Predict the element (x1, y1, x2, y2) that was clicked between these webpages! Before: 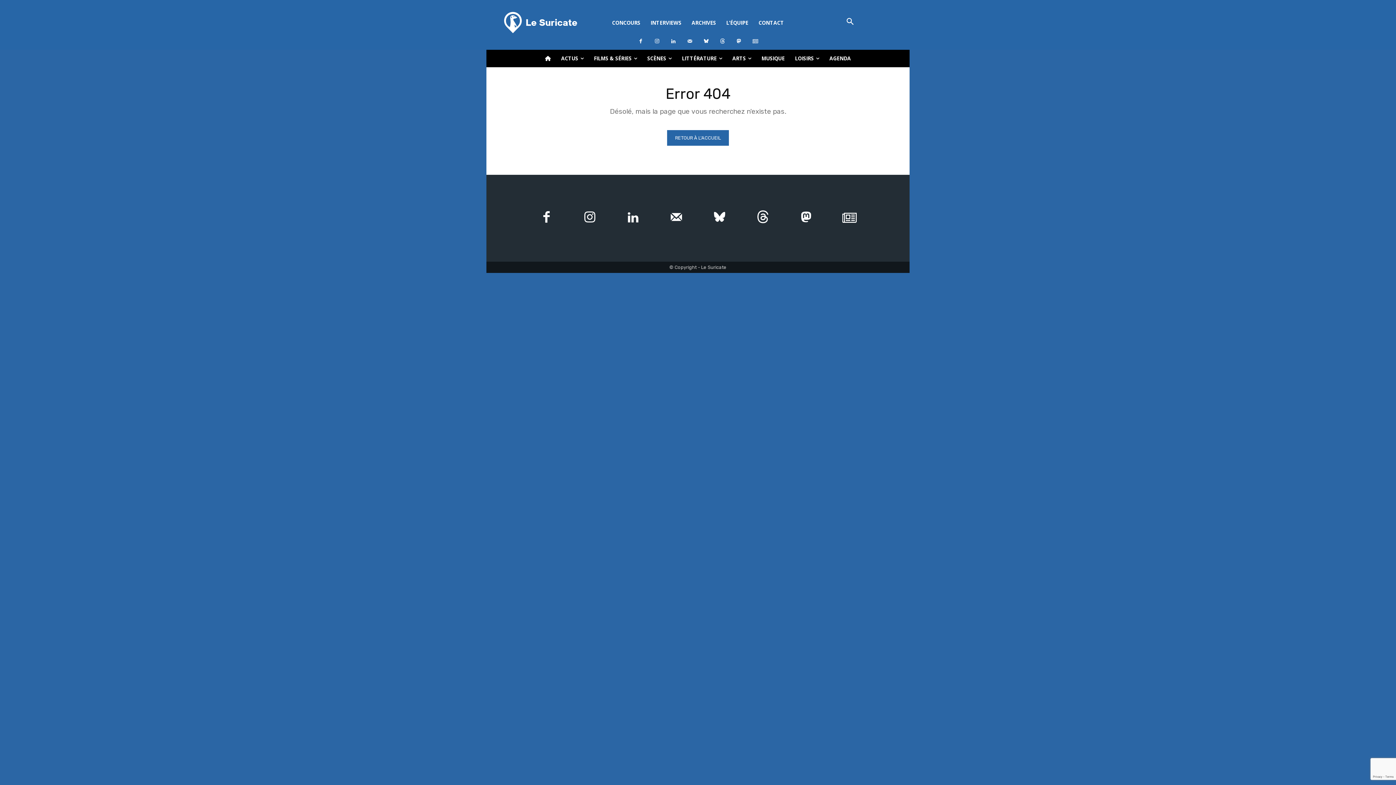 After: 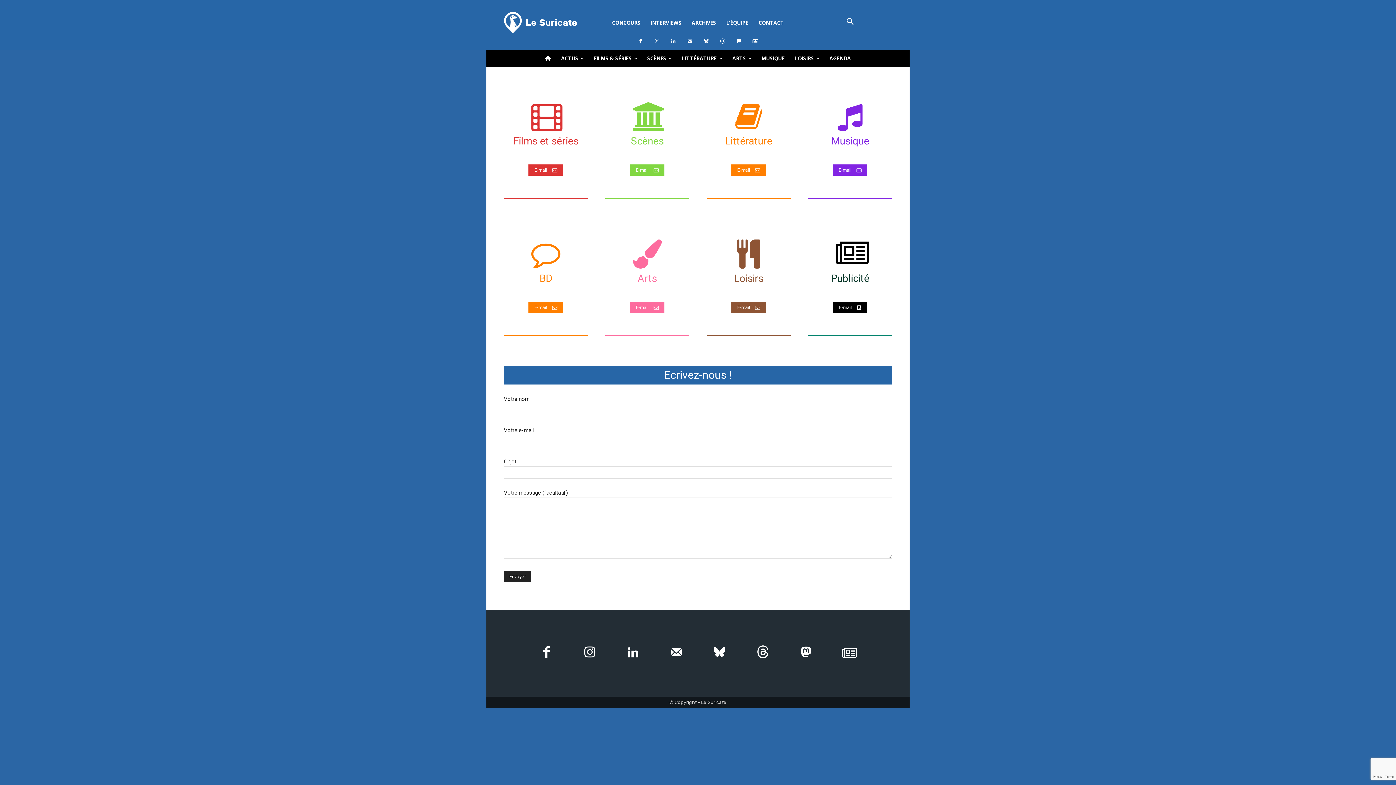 Action: label: CONTACT bbox: (753, 14, 789, 31)